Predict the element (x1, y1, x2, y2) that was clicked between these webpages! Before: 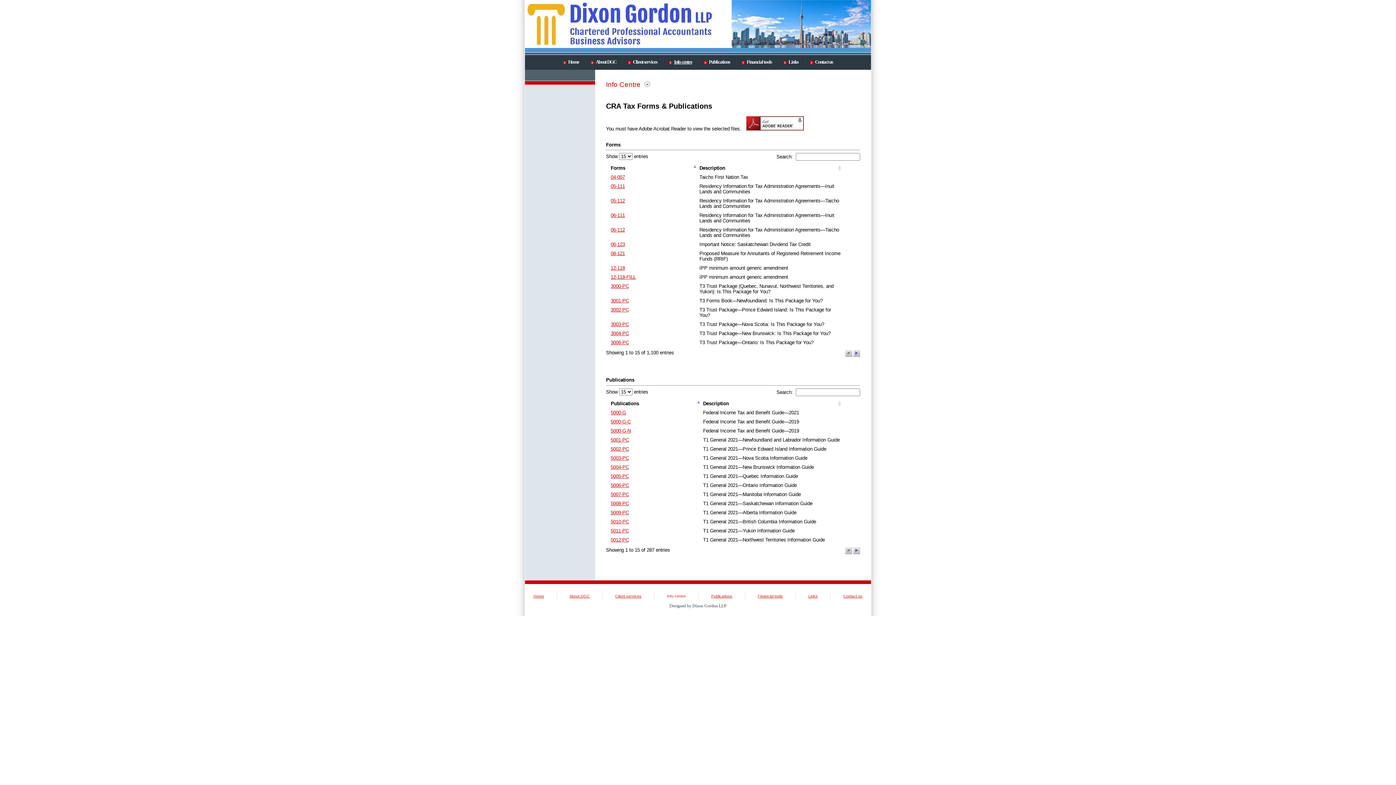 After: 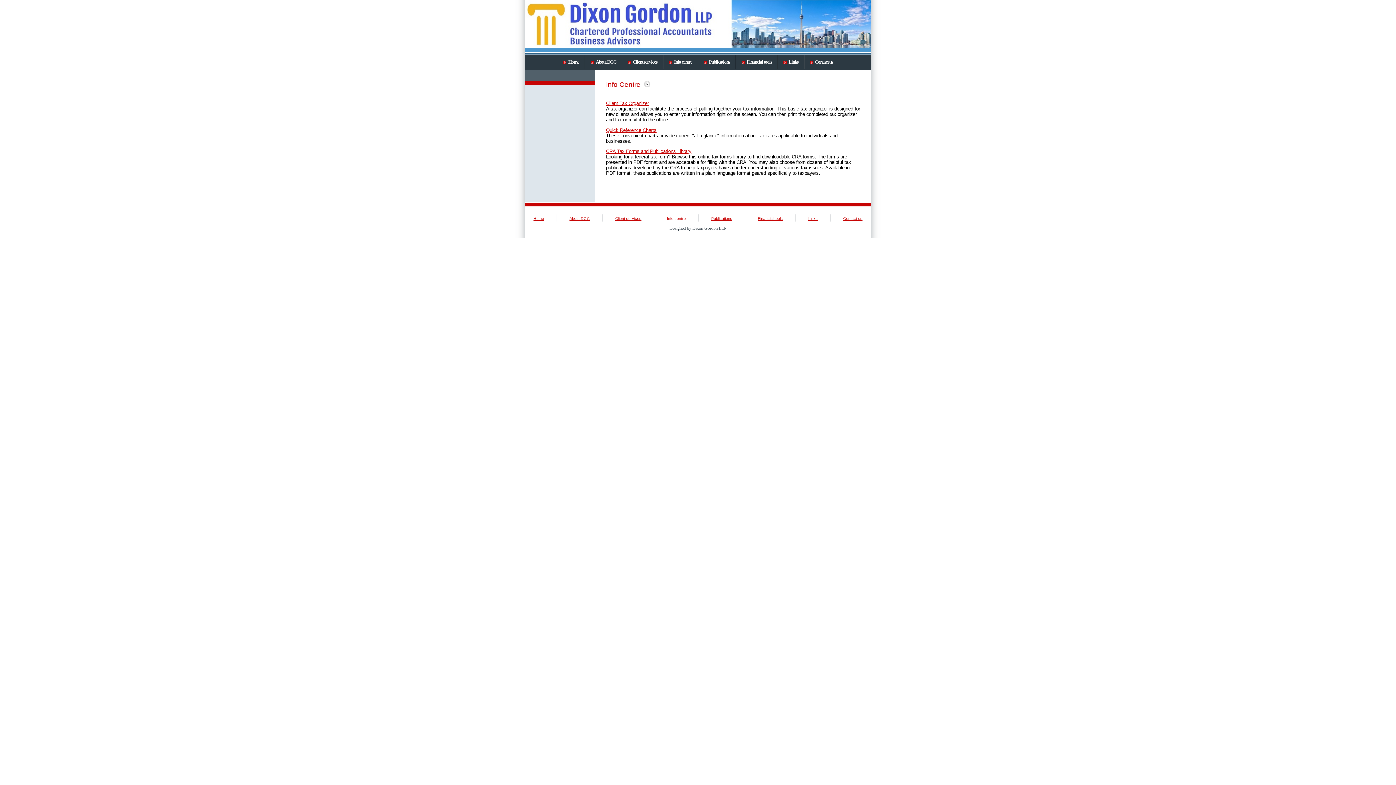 Action: label: Info centre bbox: (669, 59, 692, 64)